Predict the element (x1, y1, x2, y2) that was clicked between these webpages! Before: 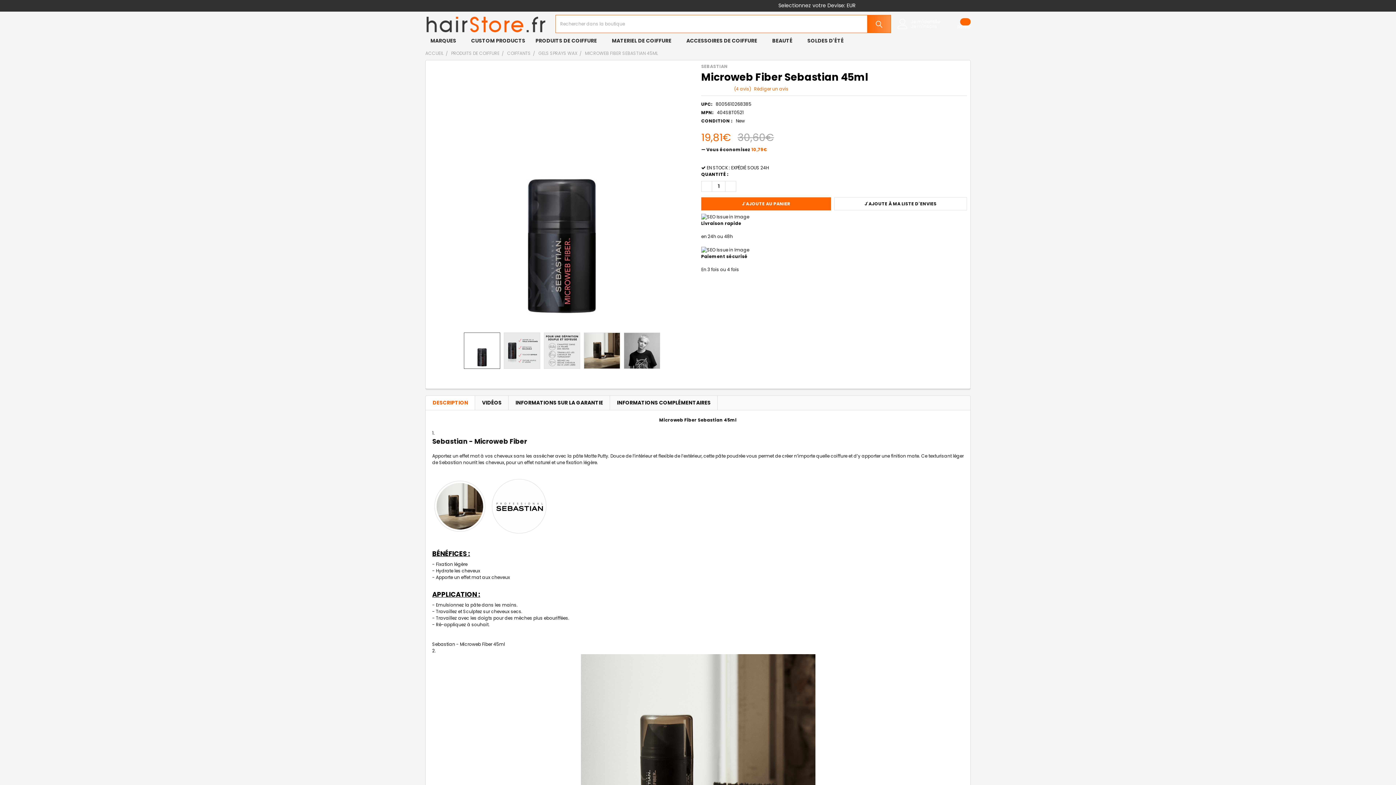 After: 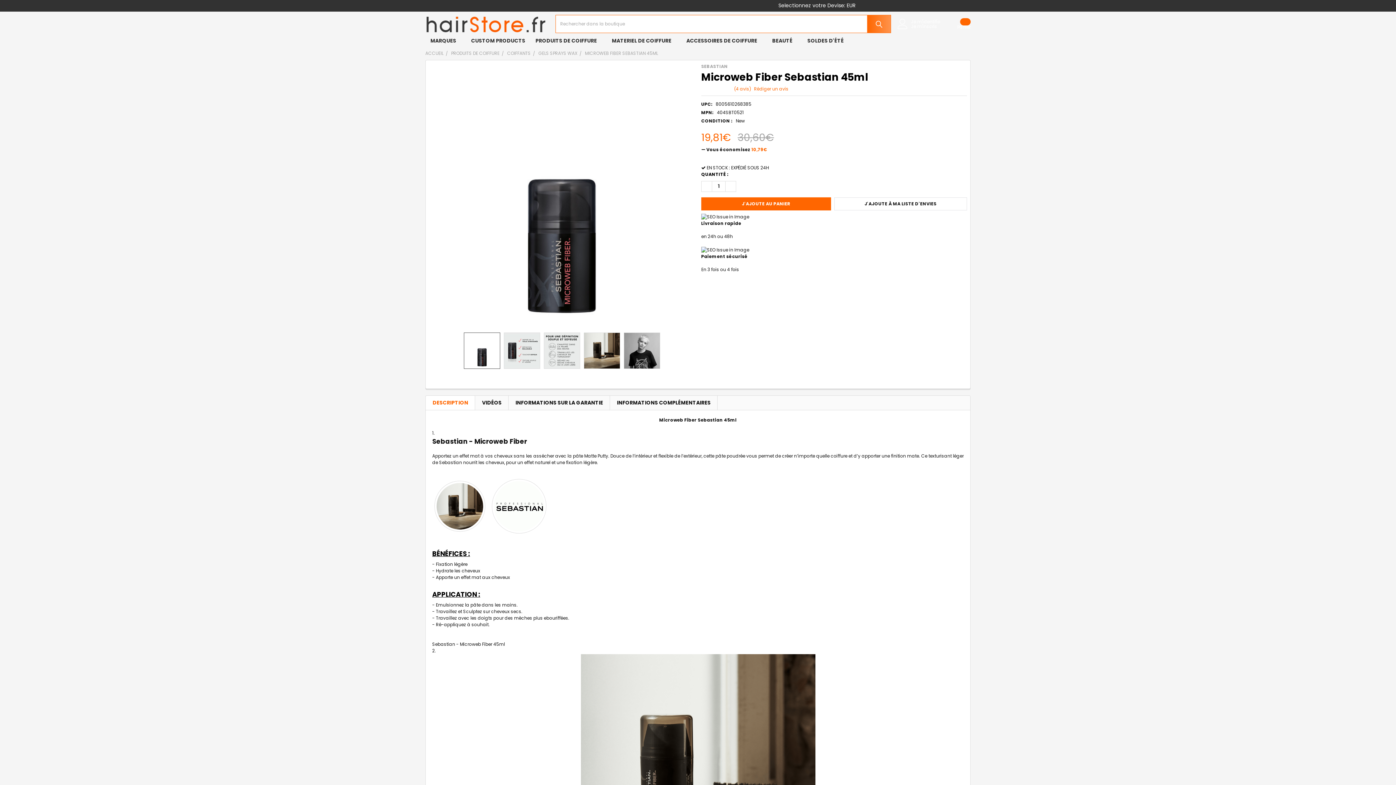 Action: label: Pinterest  bbox: (761, 281, 771, 291)